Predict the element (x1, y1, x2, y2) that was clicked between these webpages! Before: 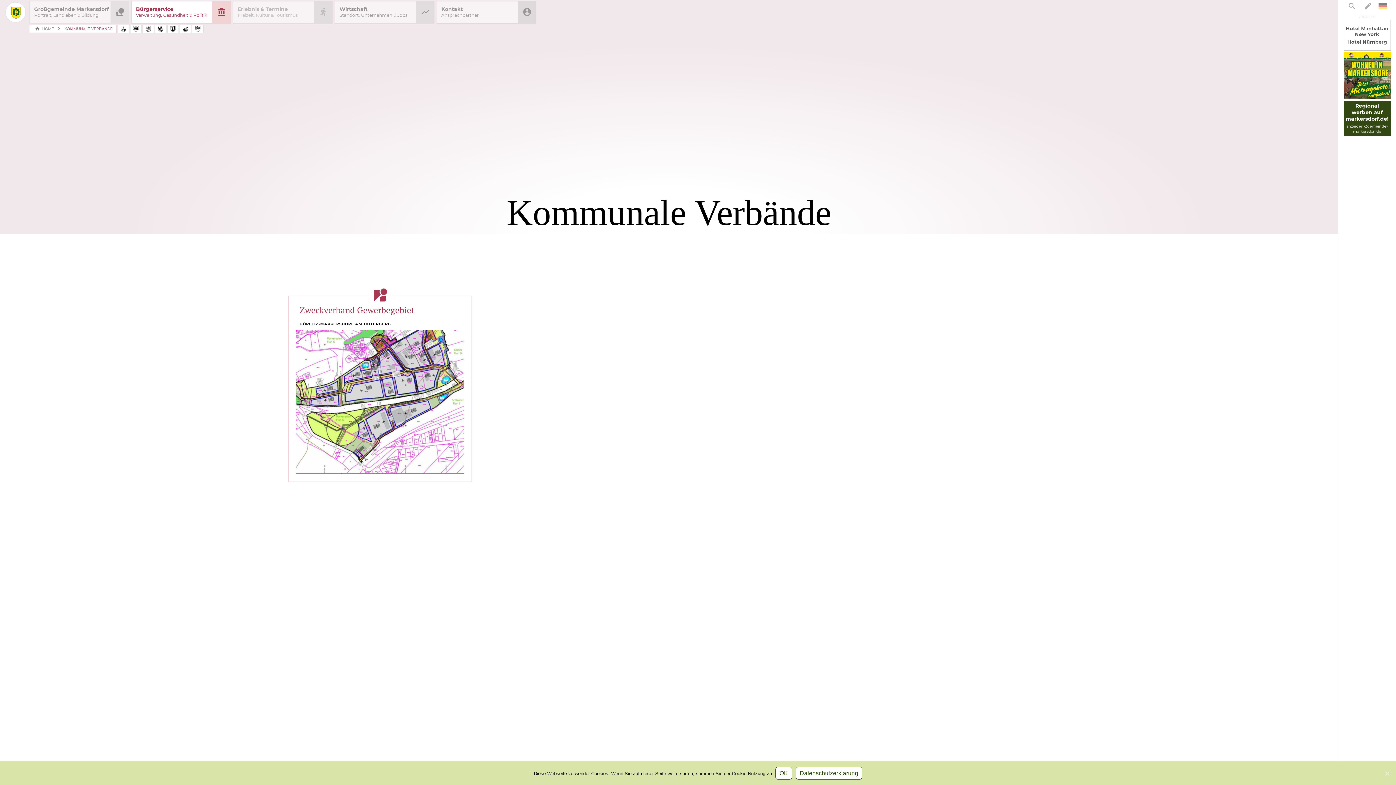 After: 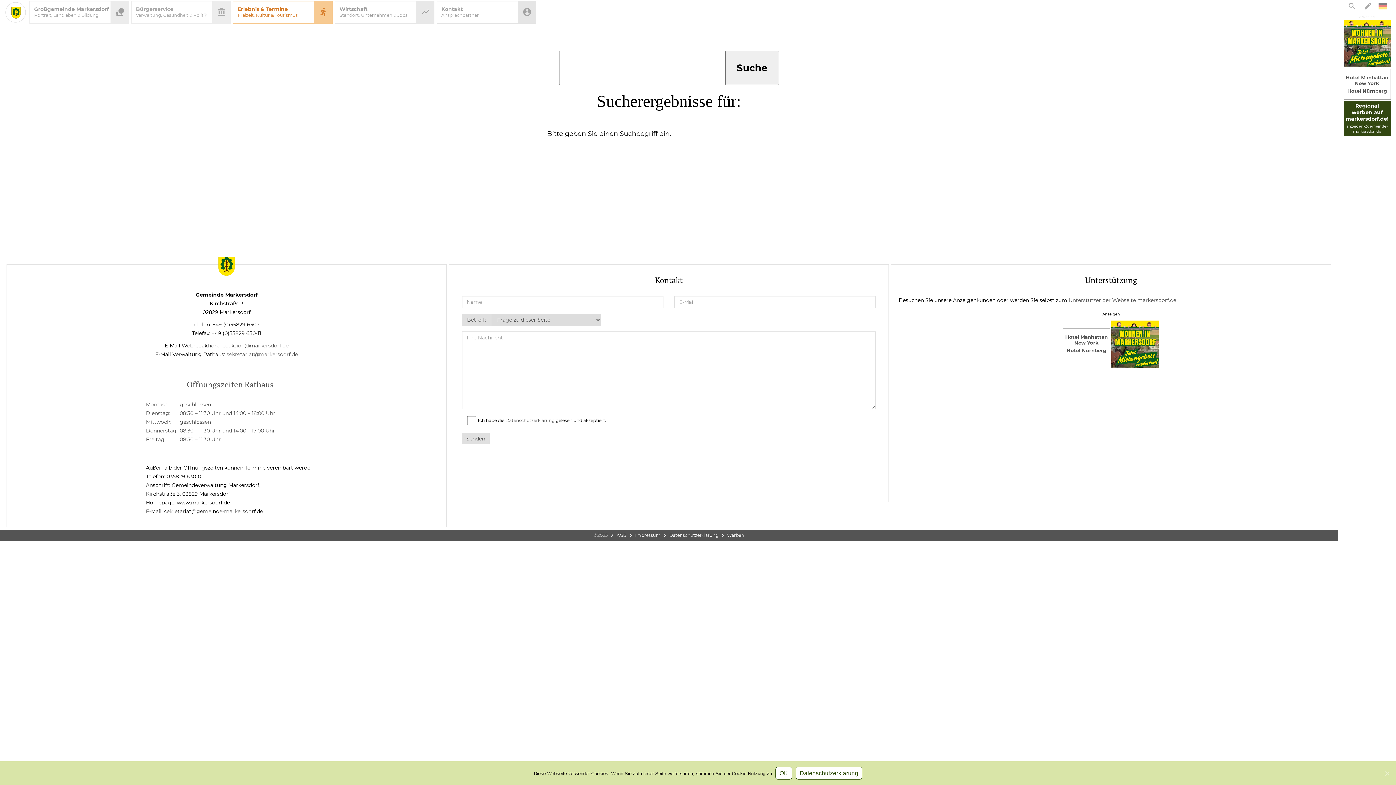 Action: bbox: (1344, 1, 1358, 12) label:  
search